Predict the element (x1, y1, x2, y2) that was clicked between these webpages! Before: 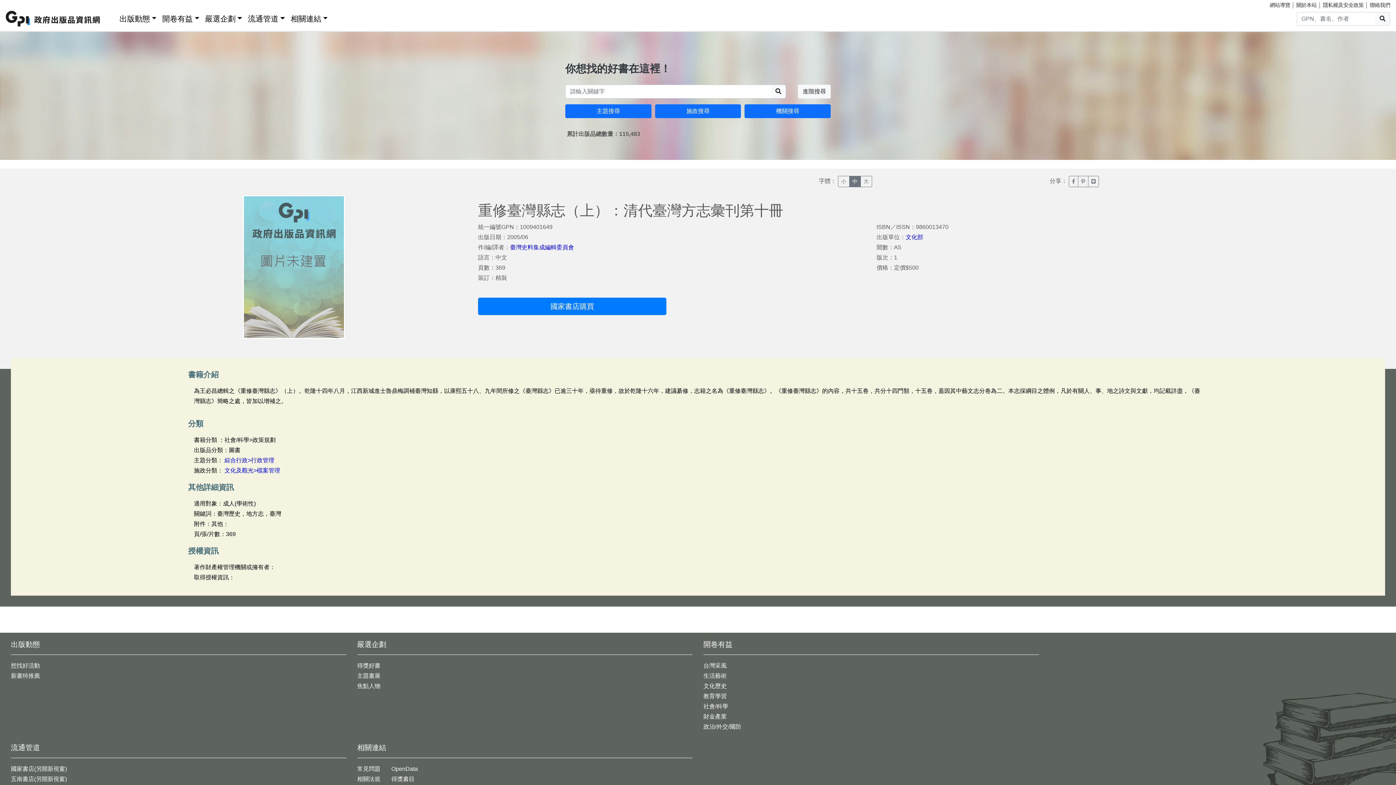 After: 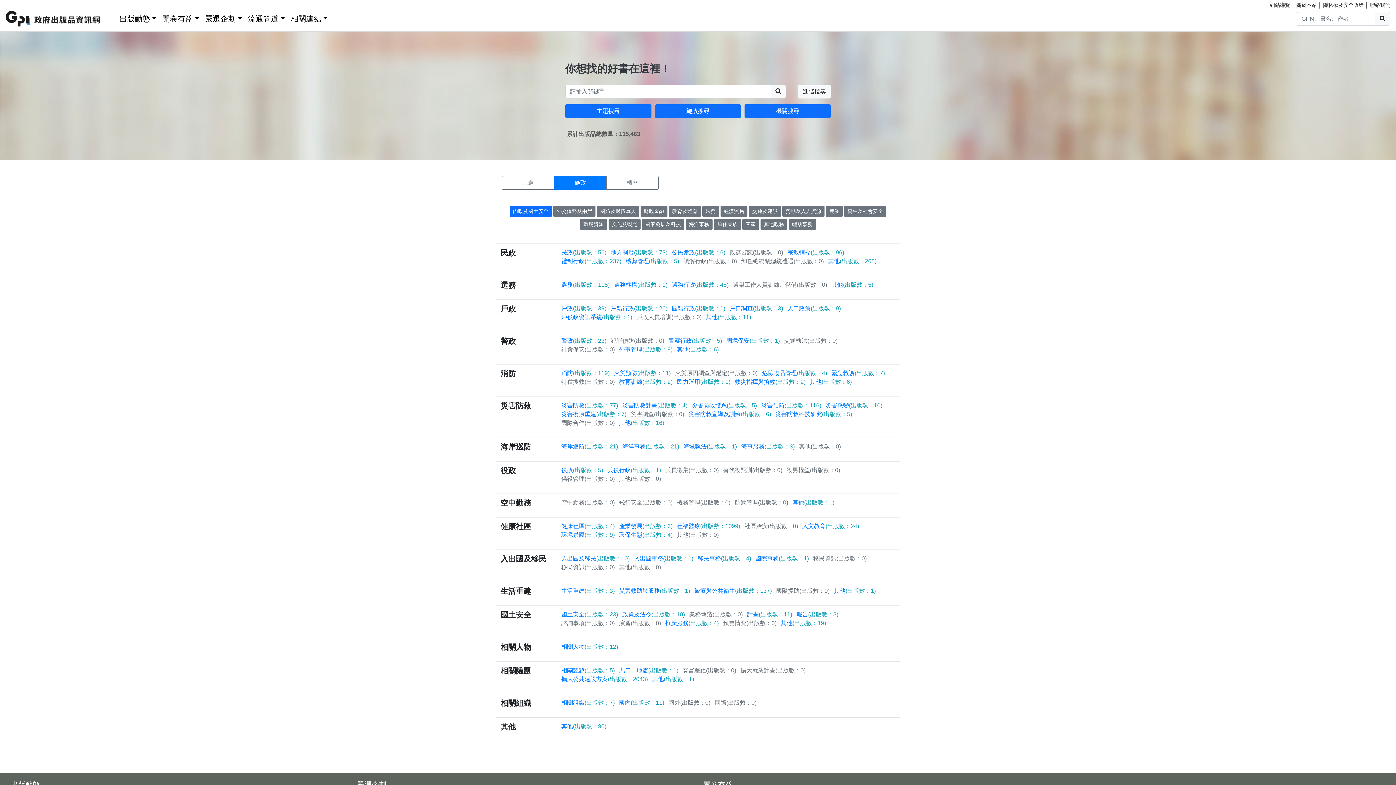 Action: bbox: (655, 104, 741, 118) label: 施政搜尋